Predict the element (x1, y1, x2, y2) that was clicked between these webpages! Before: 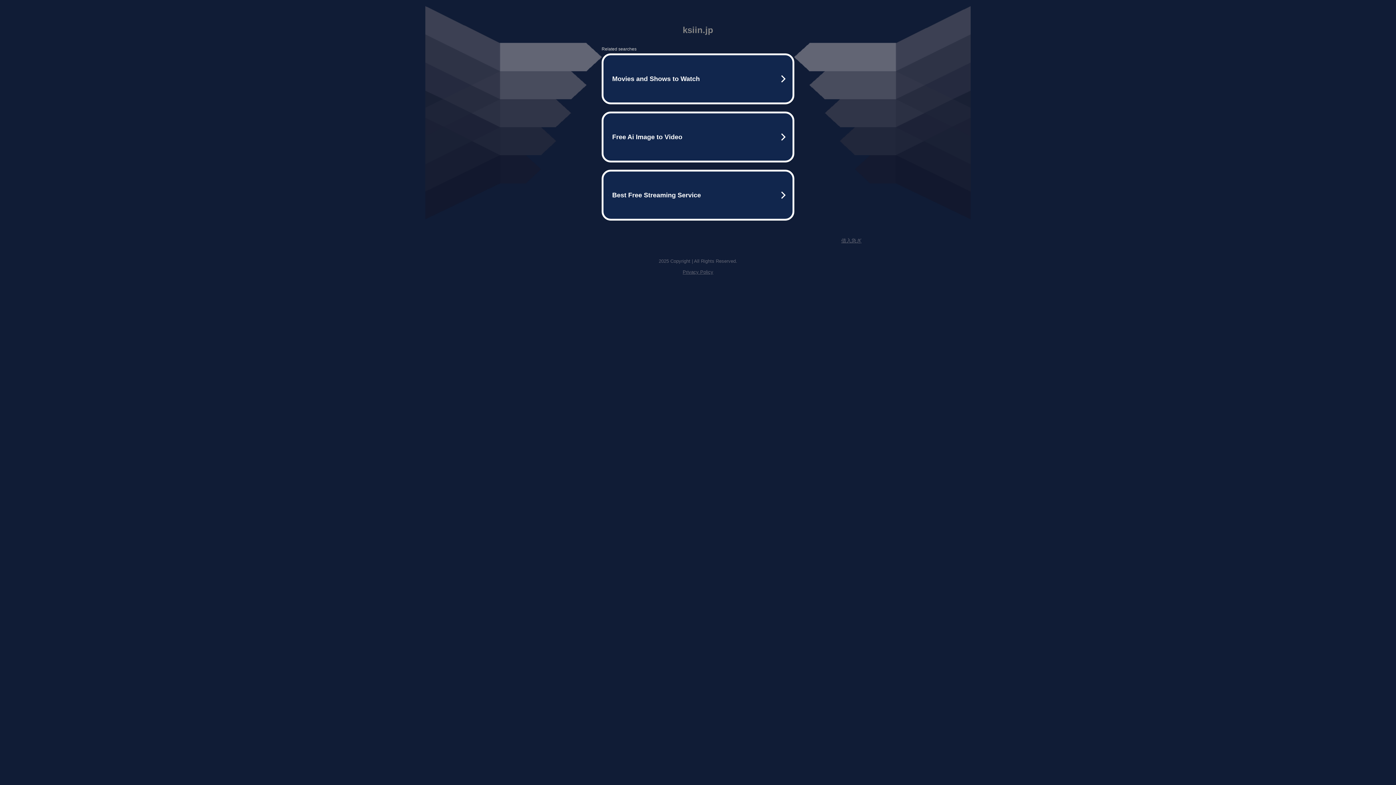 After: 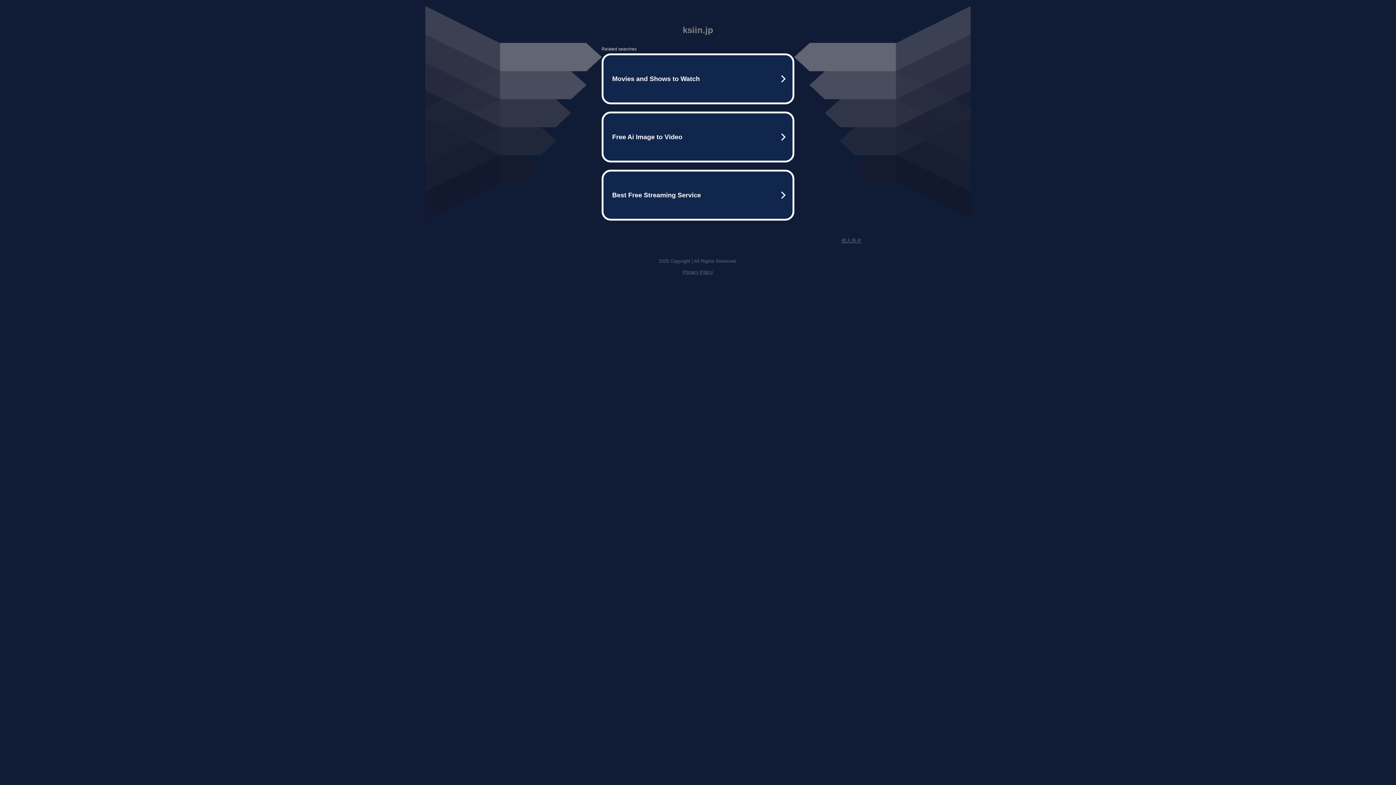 Action: bbox: (682, 269, 713, 274) label: Privacy Policy